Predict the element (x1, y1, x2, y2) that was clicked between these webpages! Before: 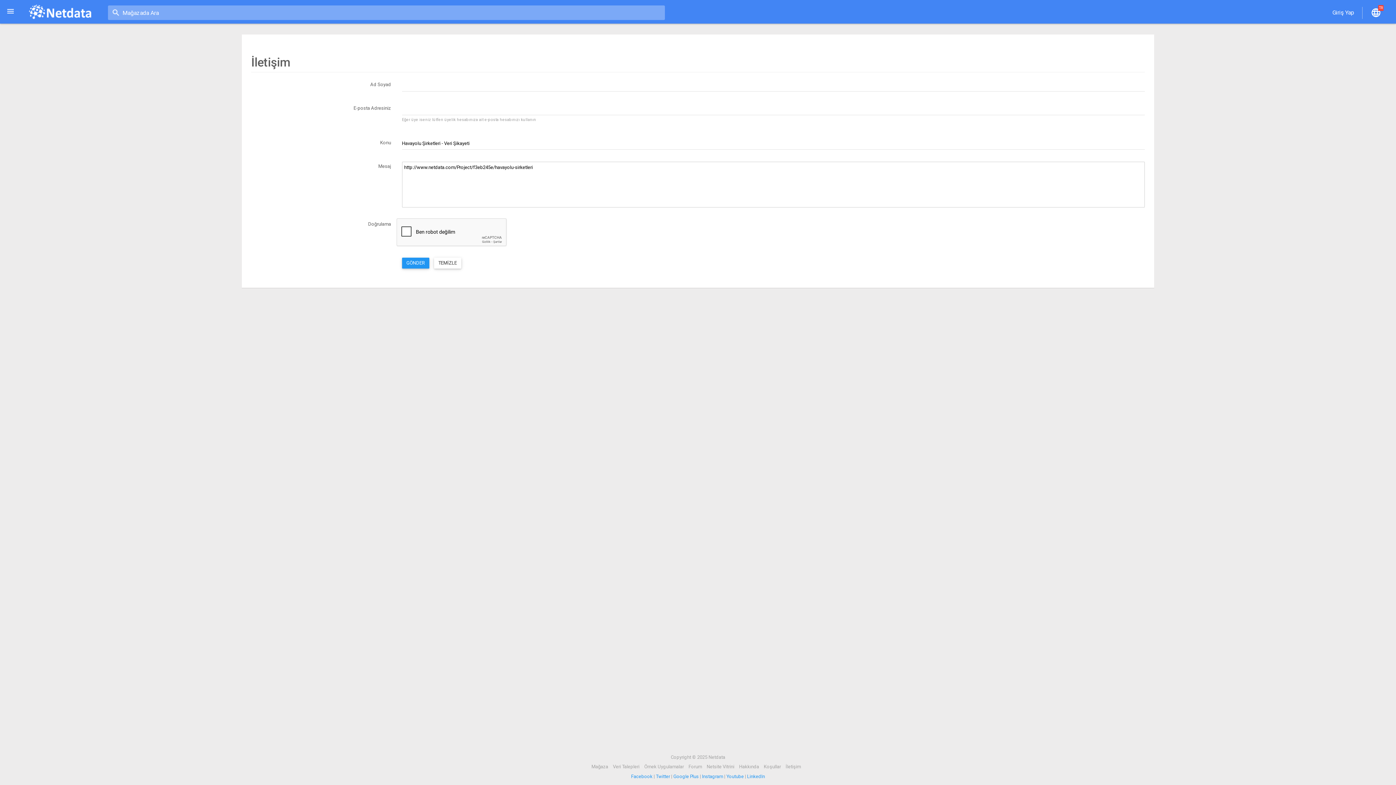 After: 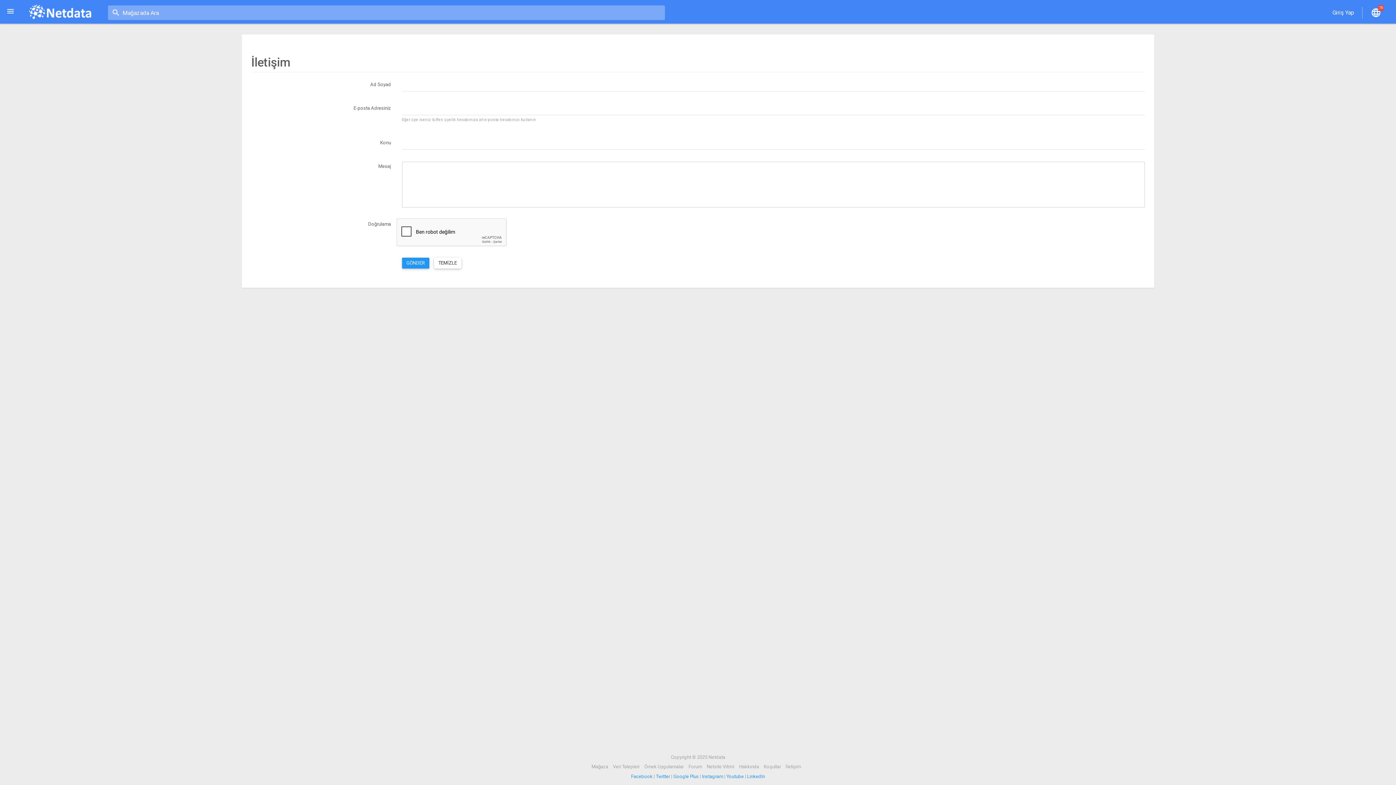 Action: bbox: (785, 764, 801, 769) label: İletişim